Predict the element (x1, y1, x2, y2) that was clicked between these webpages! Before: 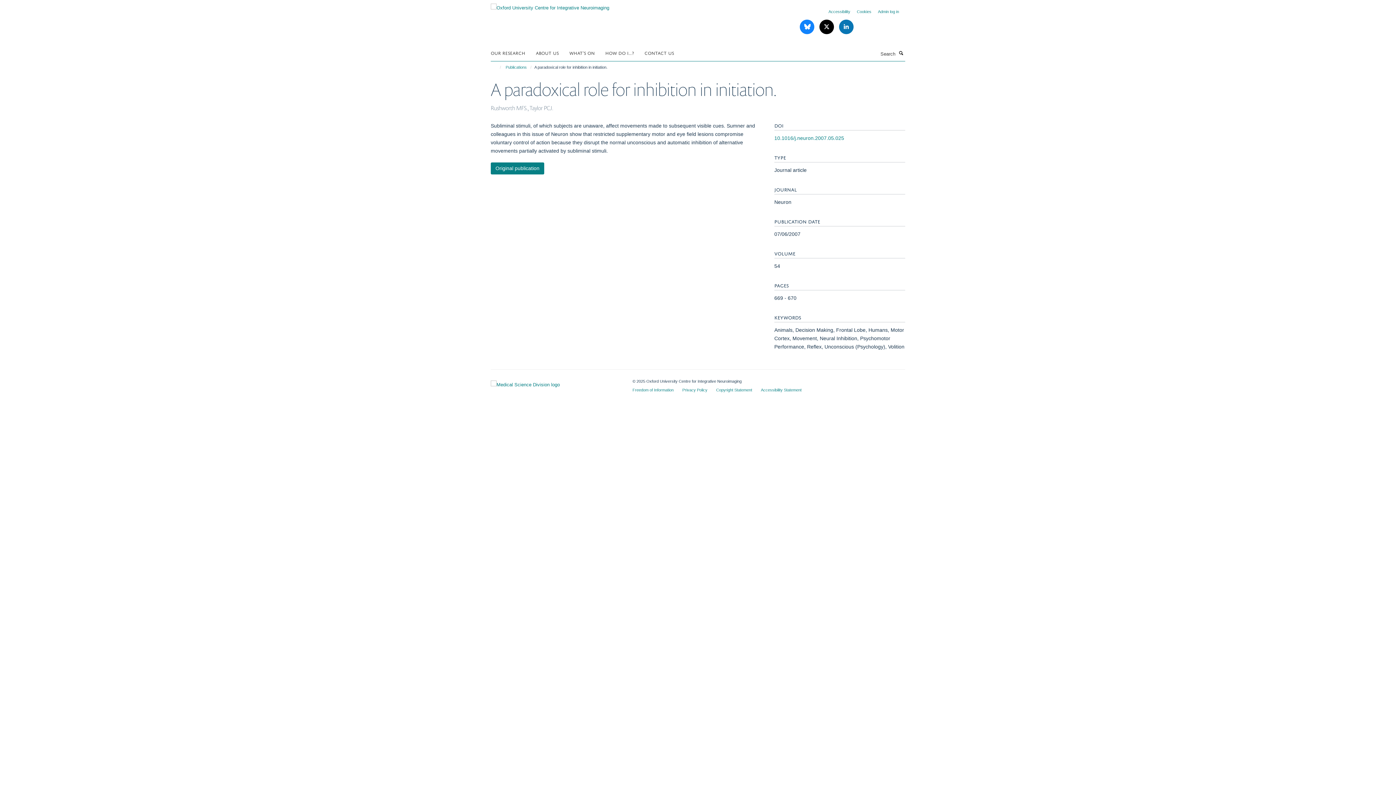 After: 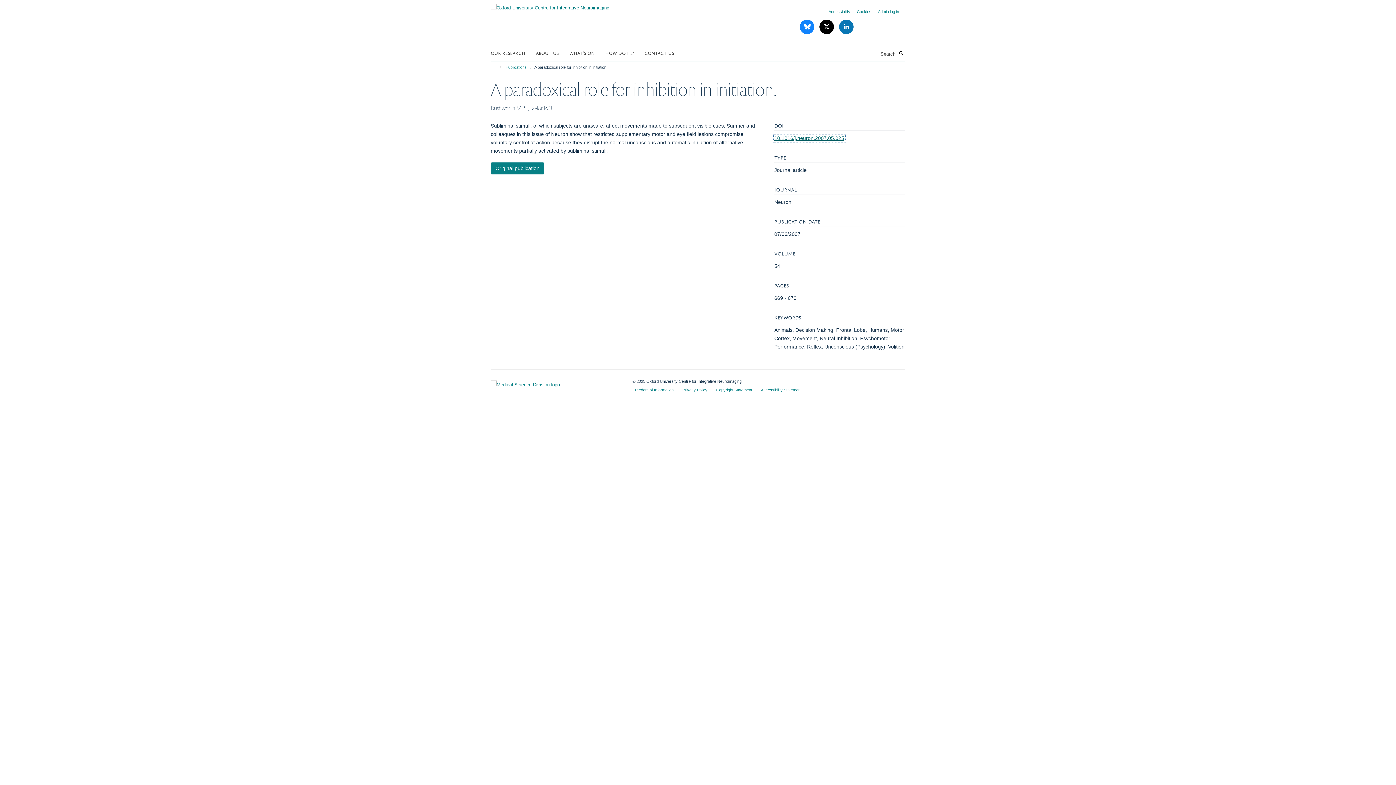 Action: label: 10.1016/j.neuron.2007.05.025 bbox: (774, 135, 844, 141)